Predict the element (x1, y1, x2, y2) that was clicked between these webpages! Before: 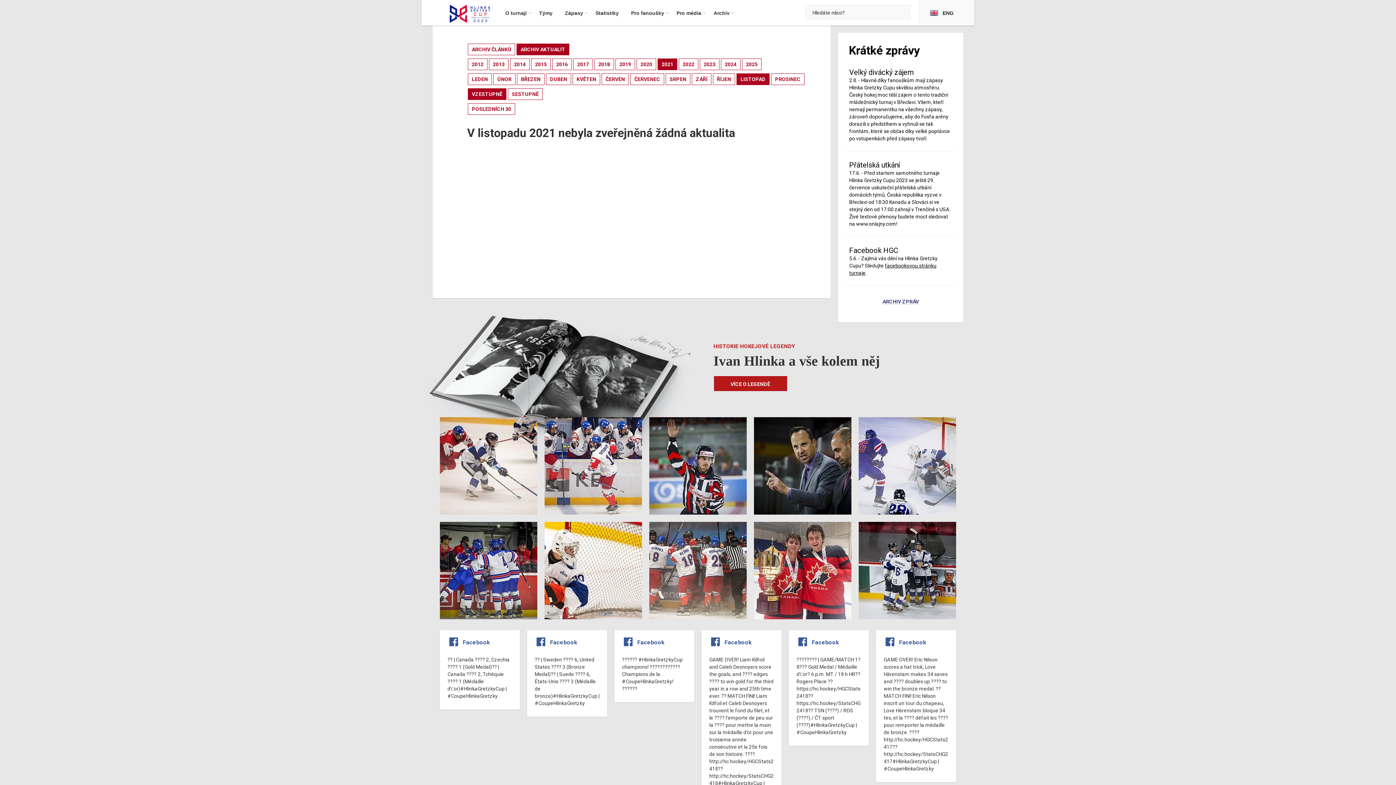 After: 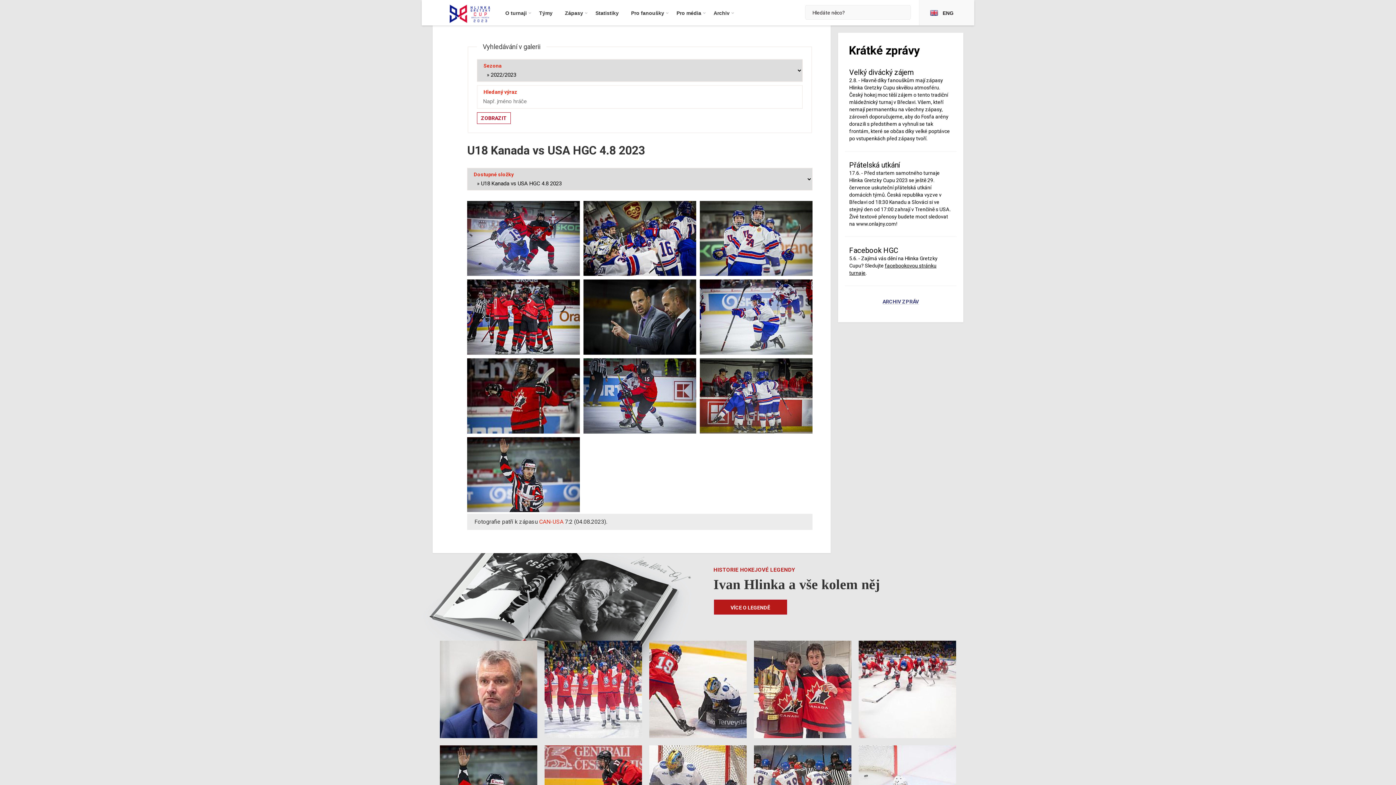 Action: bbox: (436, 518, 541, 623)